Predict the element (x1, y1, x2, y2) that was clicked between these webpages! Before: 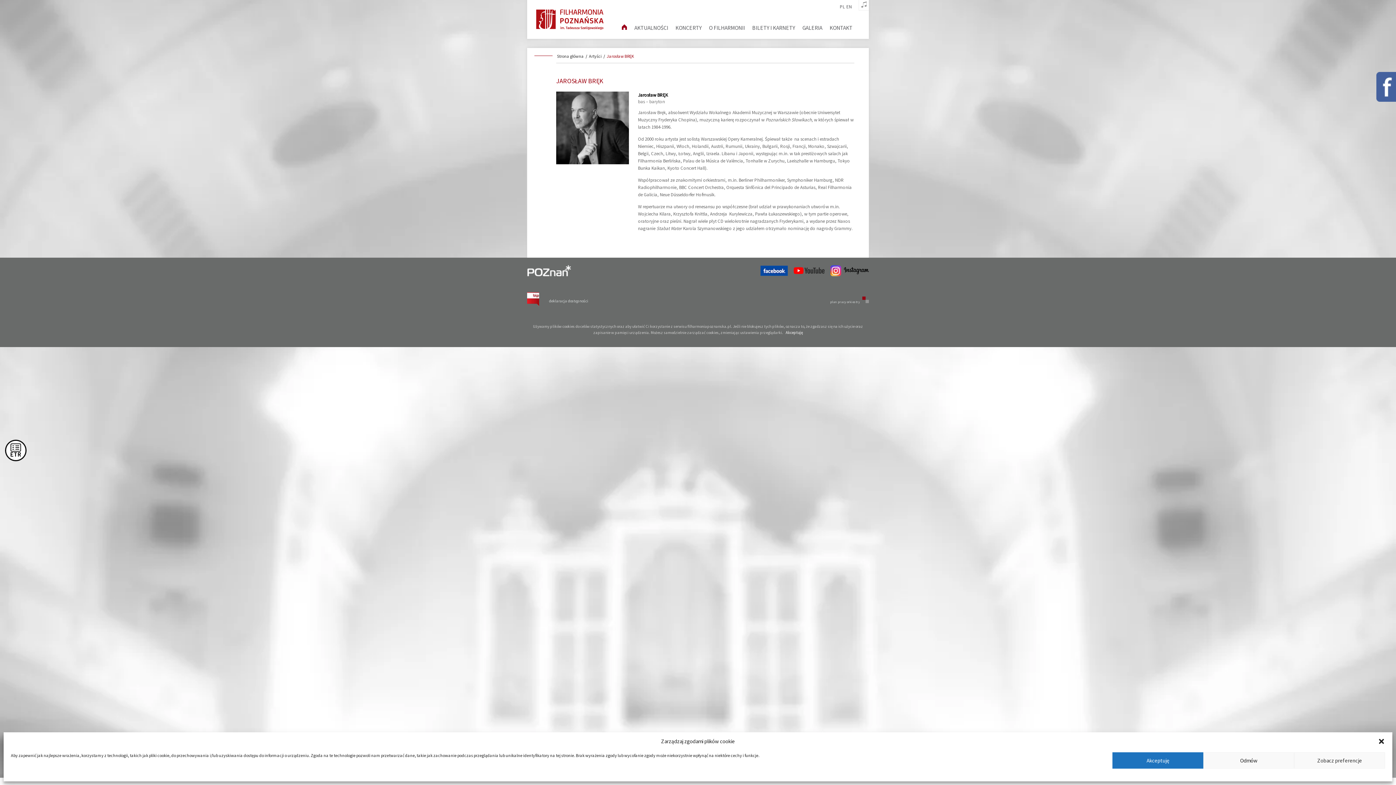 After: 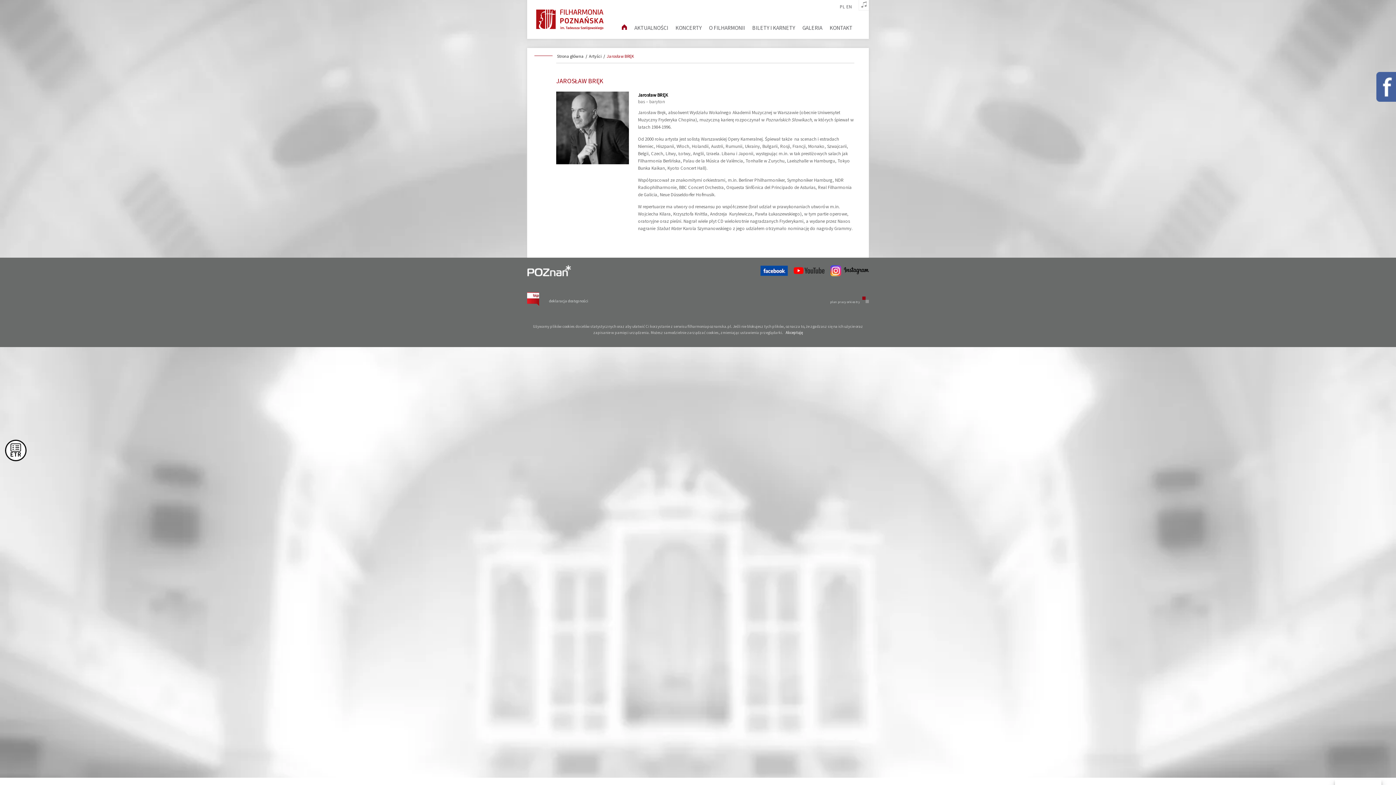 Action: label: Odmów bbox: (1203, 752, 1294, 769)